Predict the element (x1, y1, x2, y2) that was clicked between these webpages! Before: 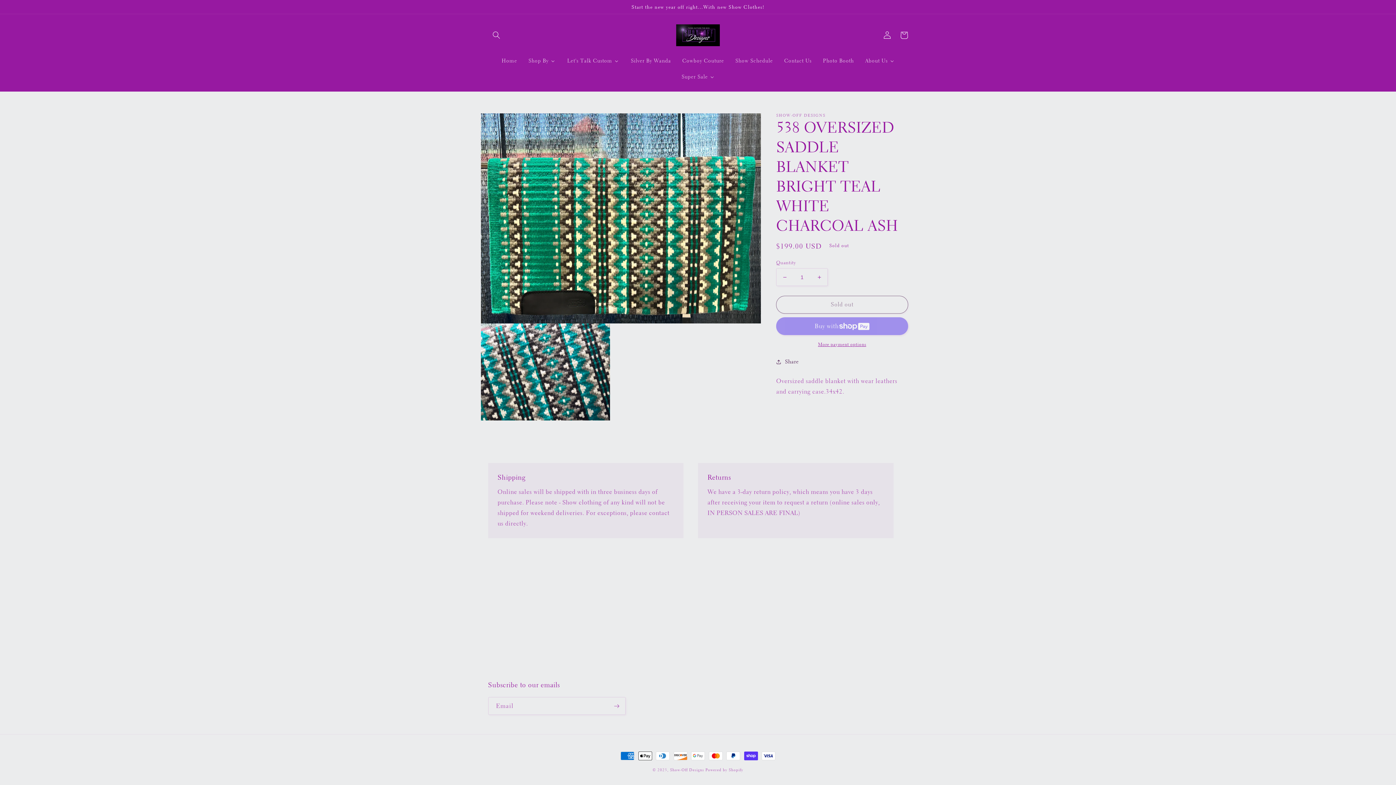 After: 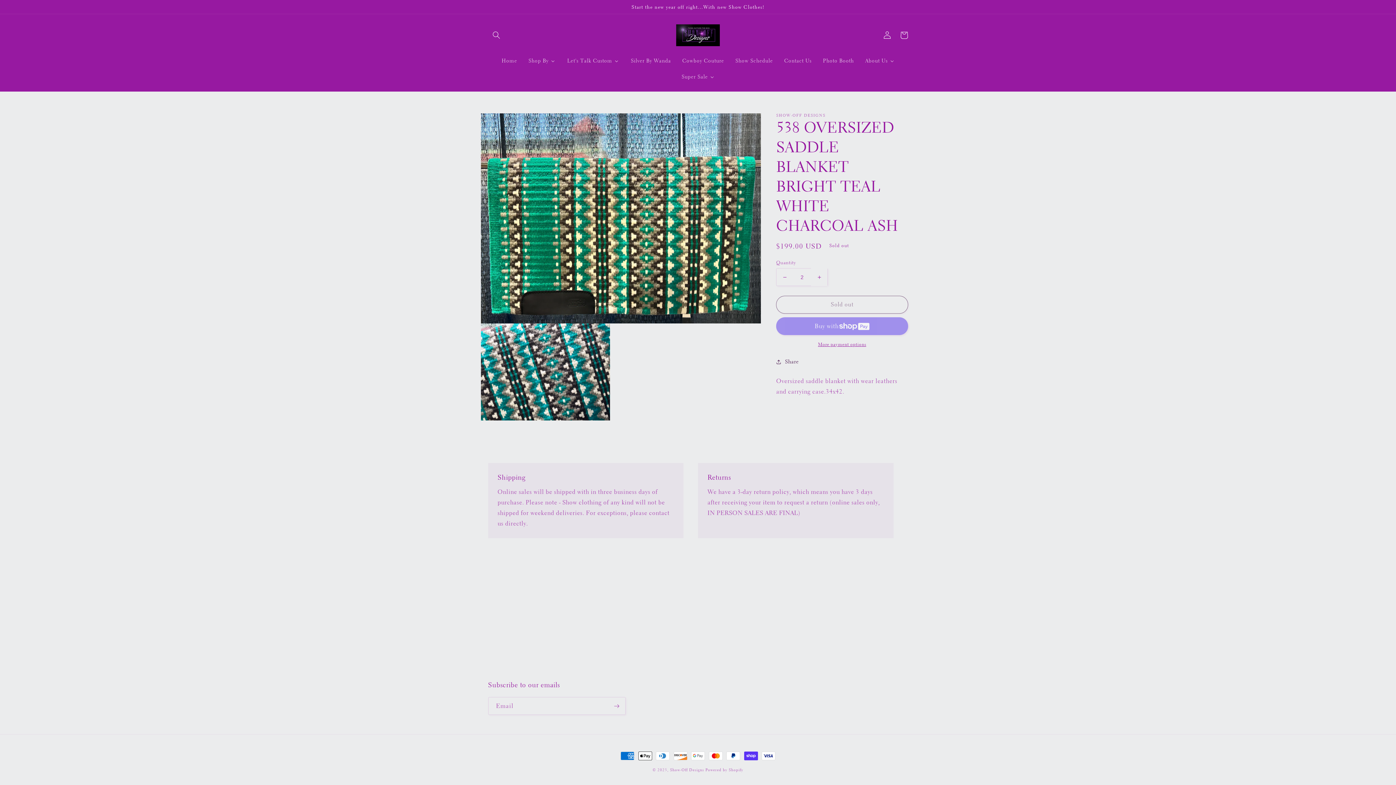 Action: bbox: (811, 268, 827, 286) label: Increase quantity for 538 OVERSIZED SADDLE BLANKET BRIGHT TEAL WHITE CHARCOAL ASH